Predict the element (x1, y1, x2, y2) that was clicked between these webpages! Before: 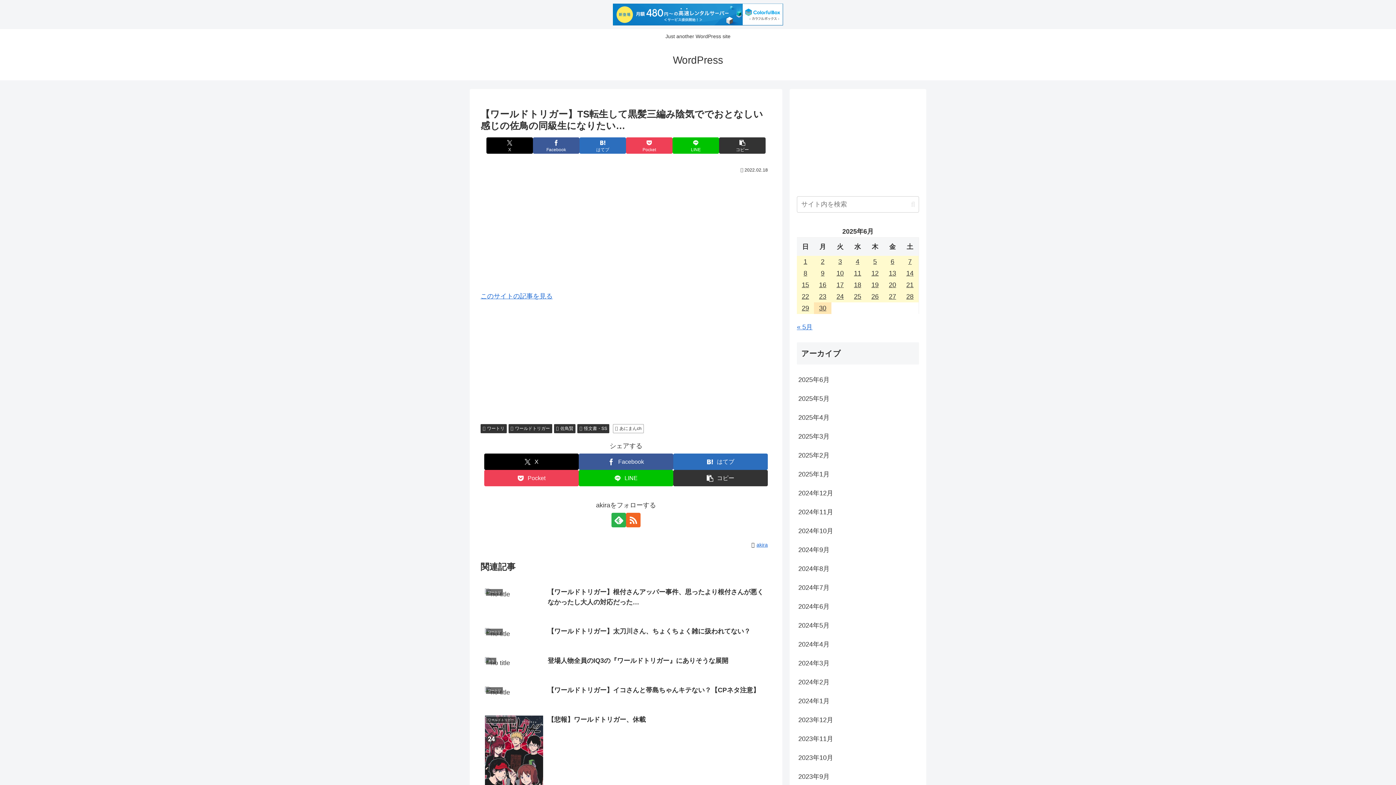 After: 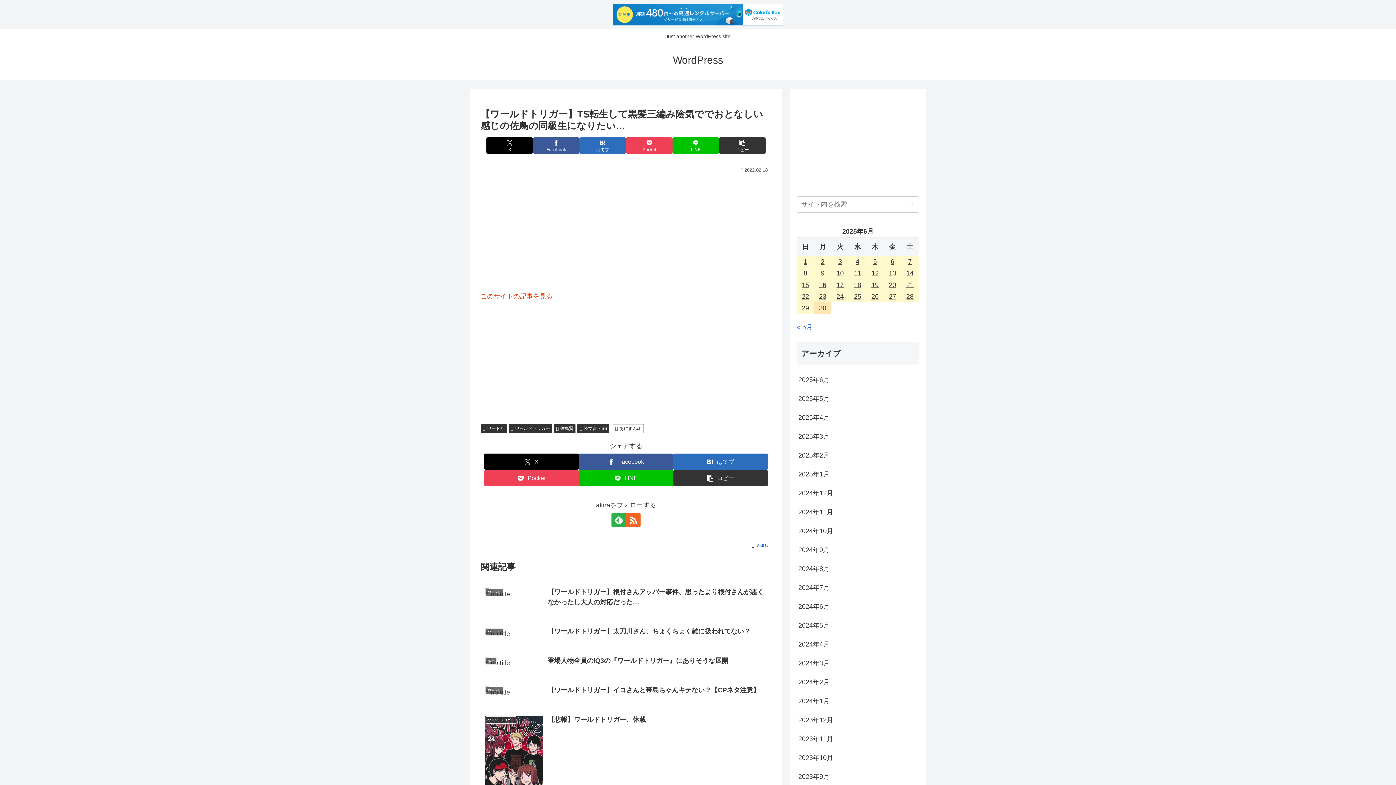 Action: bbox: (480, 292, 552, 300) label: このサイトの記事を見る